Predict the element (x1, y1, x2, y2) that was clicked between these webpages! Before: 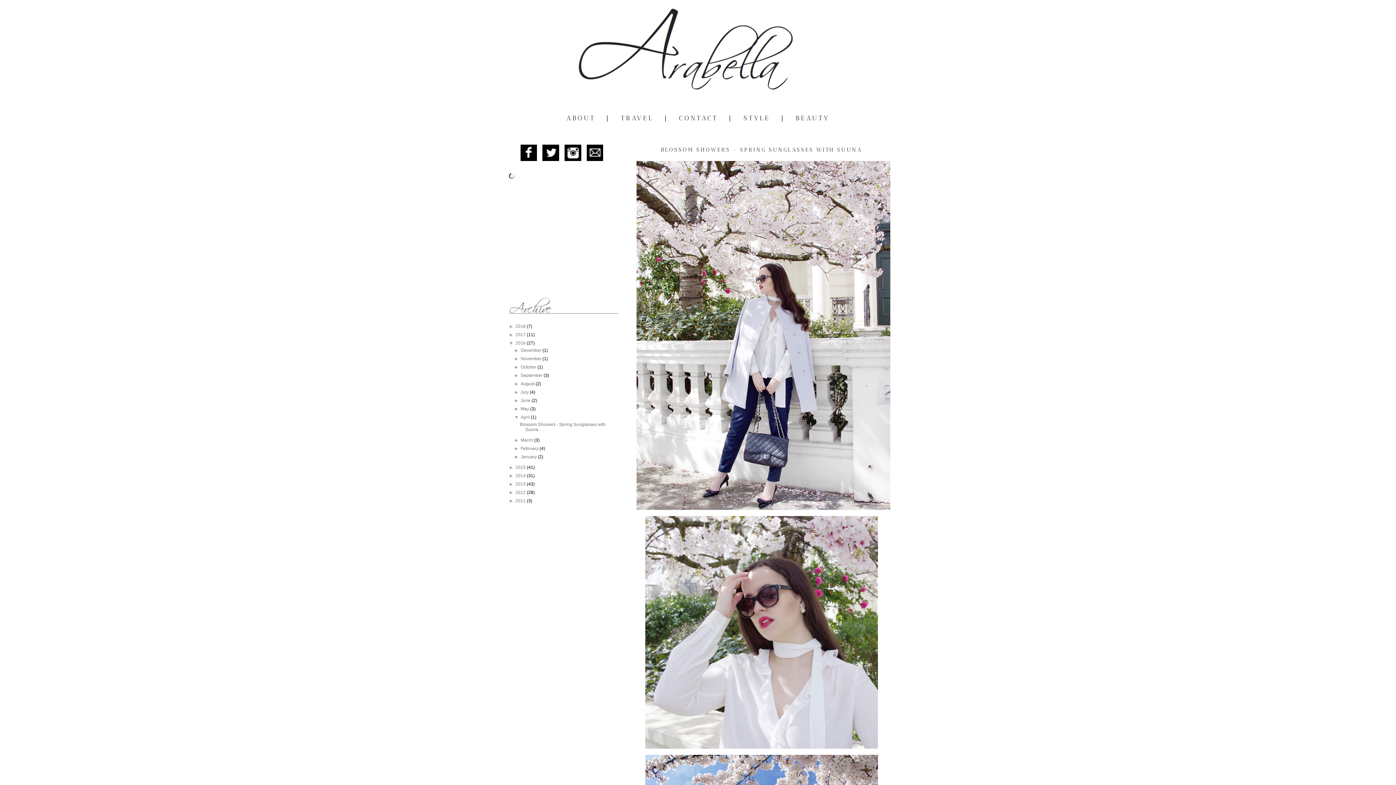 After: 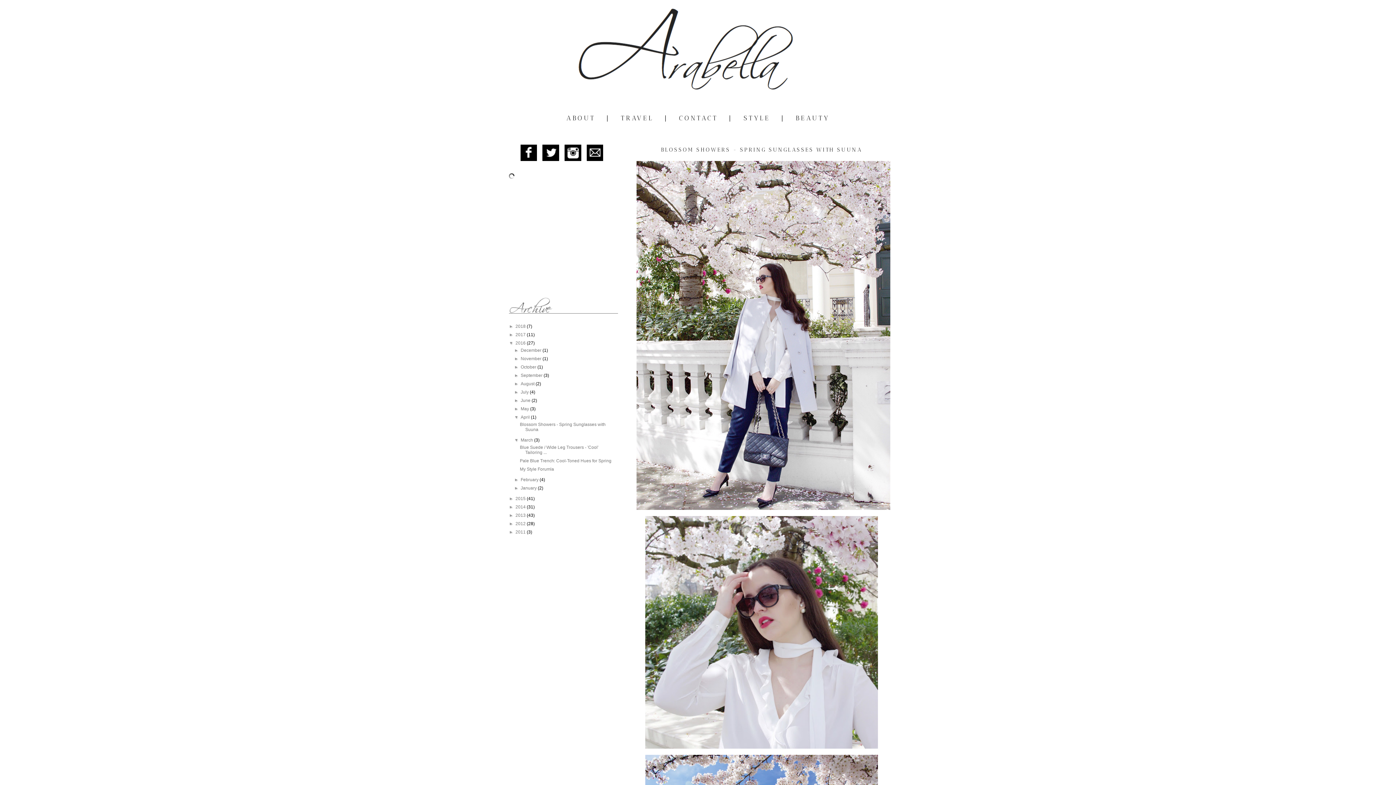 Action: label: ►   bbox: (514, 437, 520, 442)